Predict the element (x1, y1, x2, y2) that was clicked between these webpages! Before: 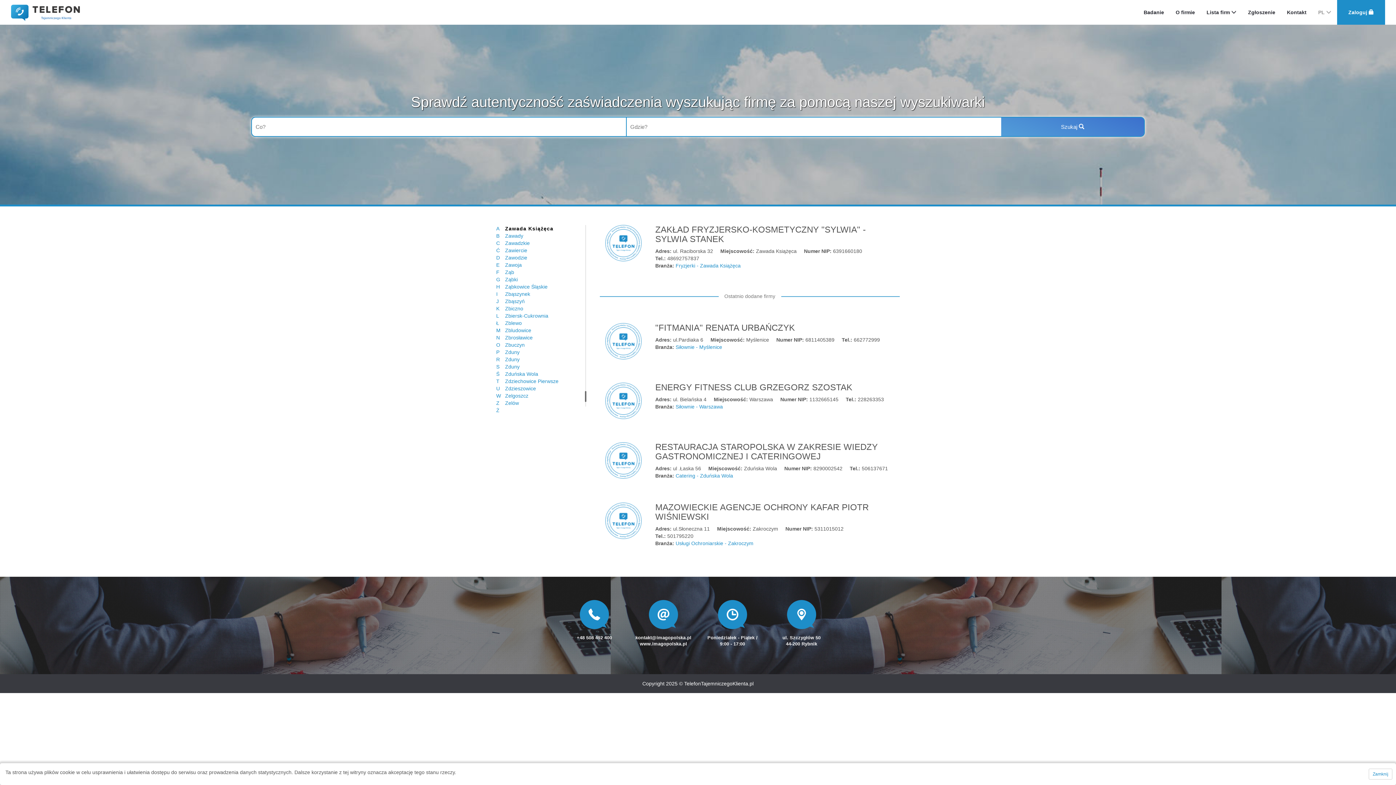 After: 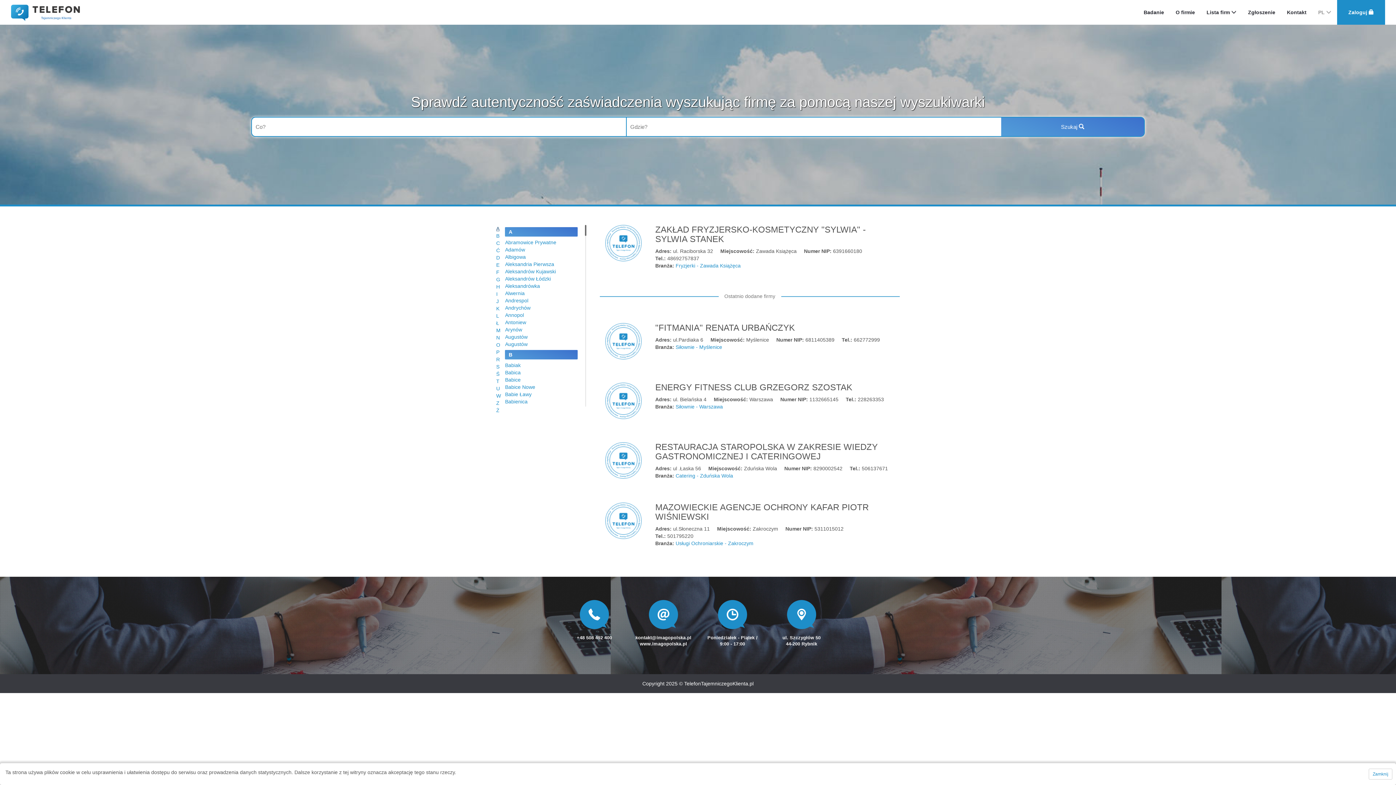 Action: label: A bbox: (496, 225, 503, 232)